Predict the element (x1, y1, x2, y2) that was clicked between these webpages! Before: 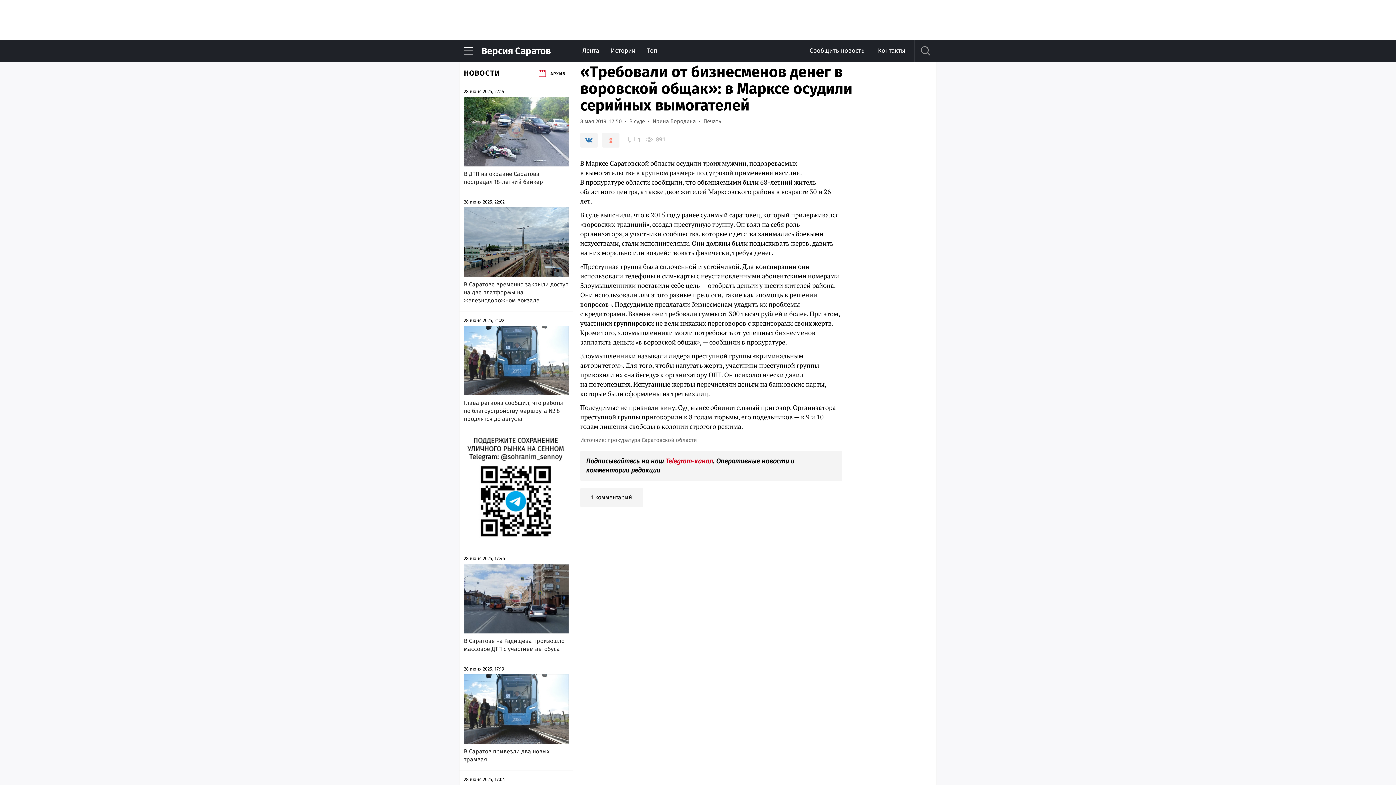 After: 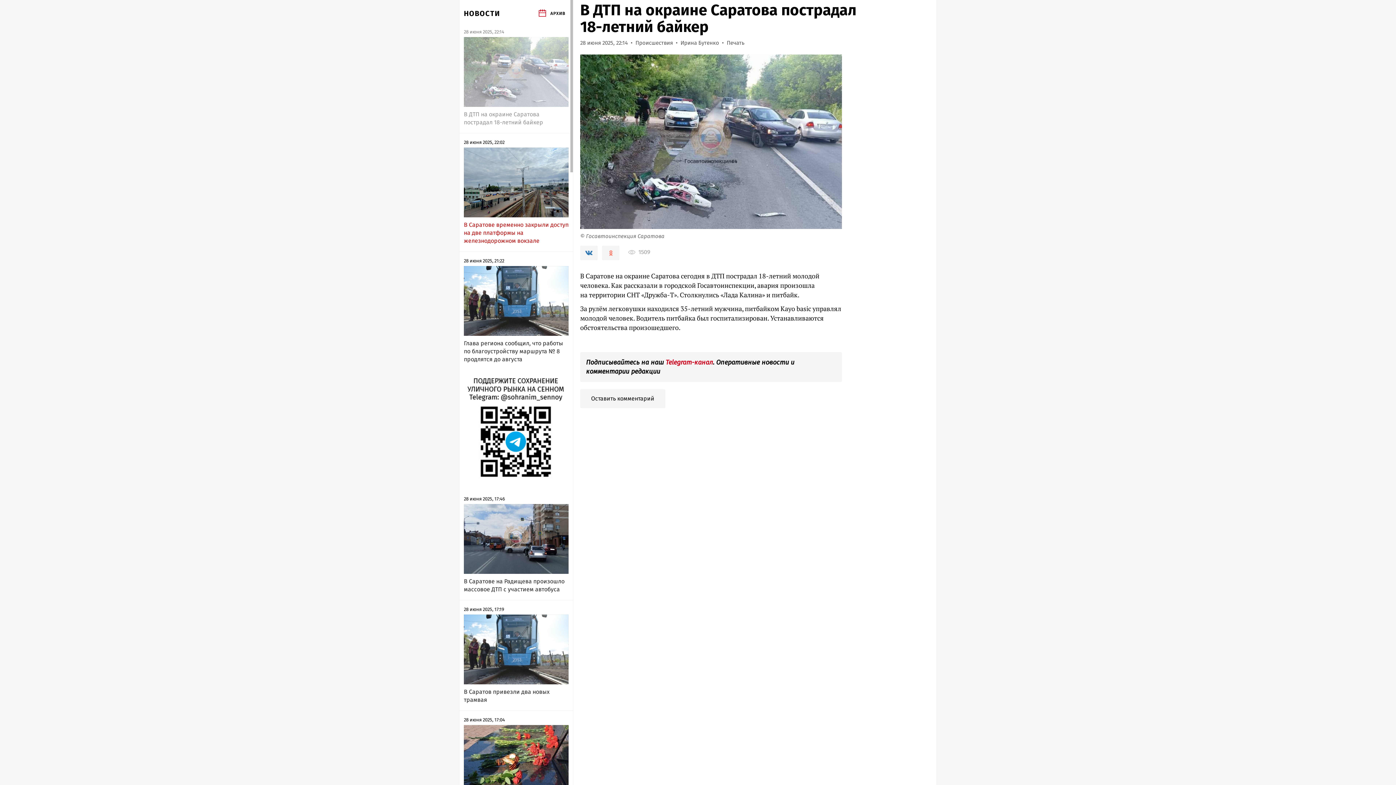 Action: label: В ДТП на окраине Саратова пострадал 18-летний байкер bbox: (464, 170, 568, 186)